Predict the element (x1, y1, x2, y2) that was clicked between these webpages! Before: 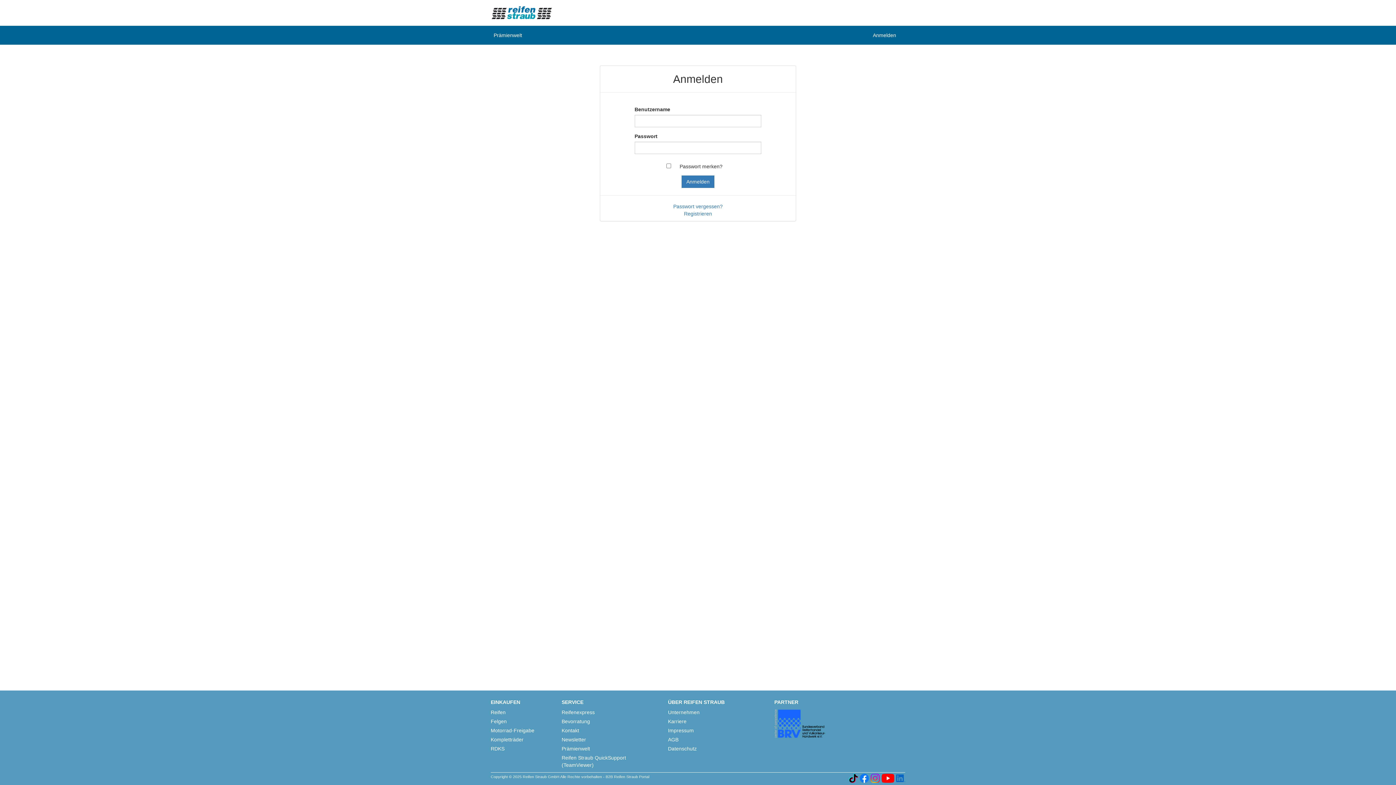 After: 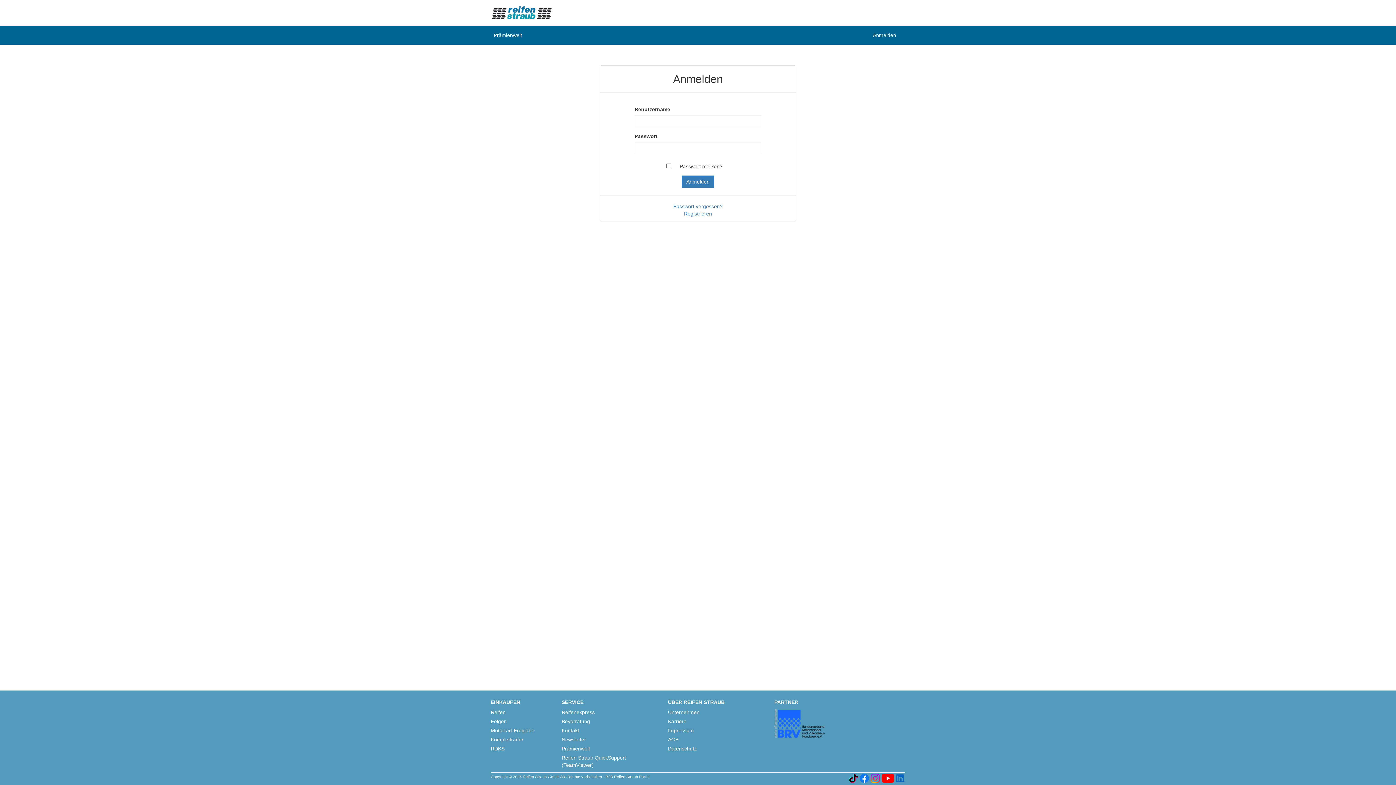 Action: bbox: (870, 775, 880, 781)